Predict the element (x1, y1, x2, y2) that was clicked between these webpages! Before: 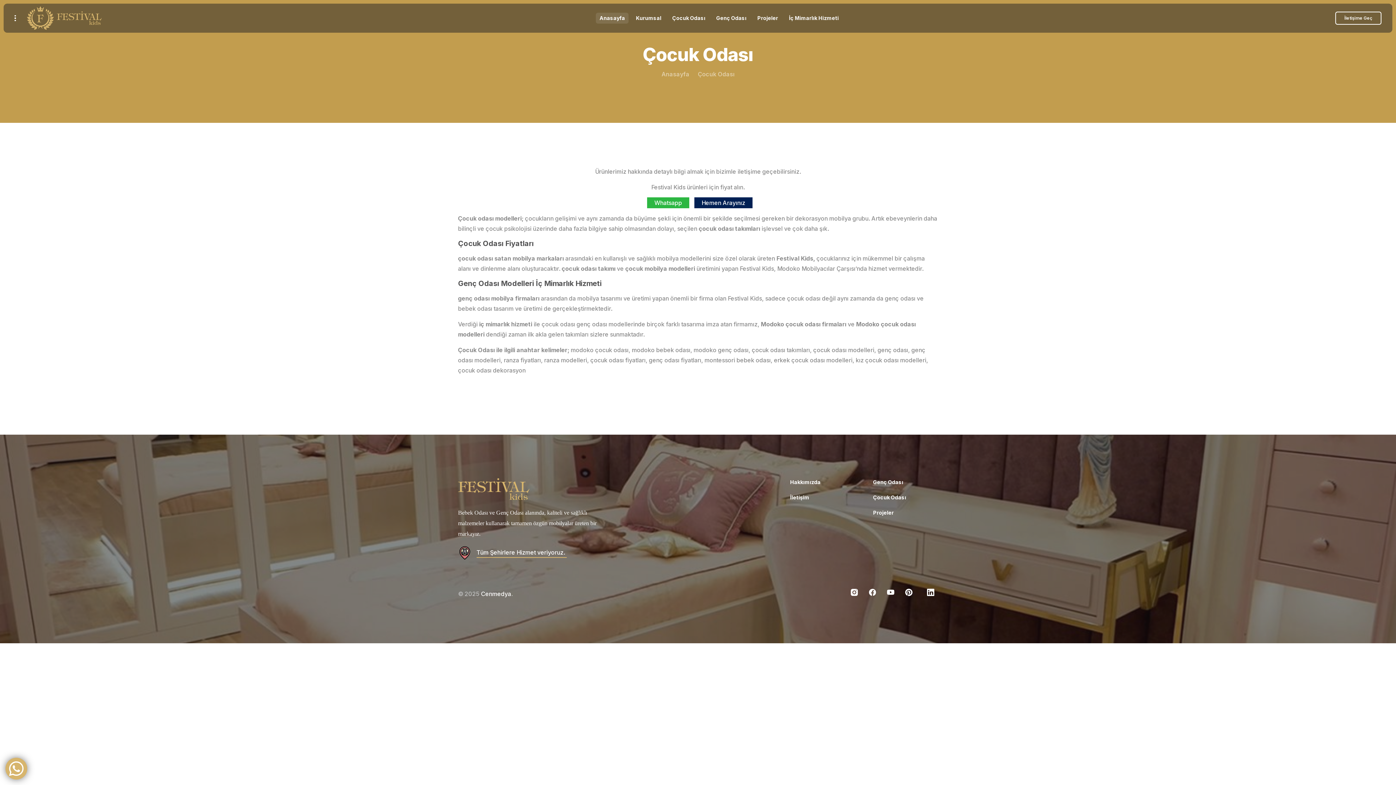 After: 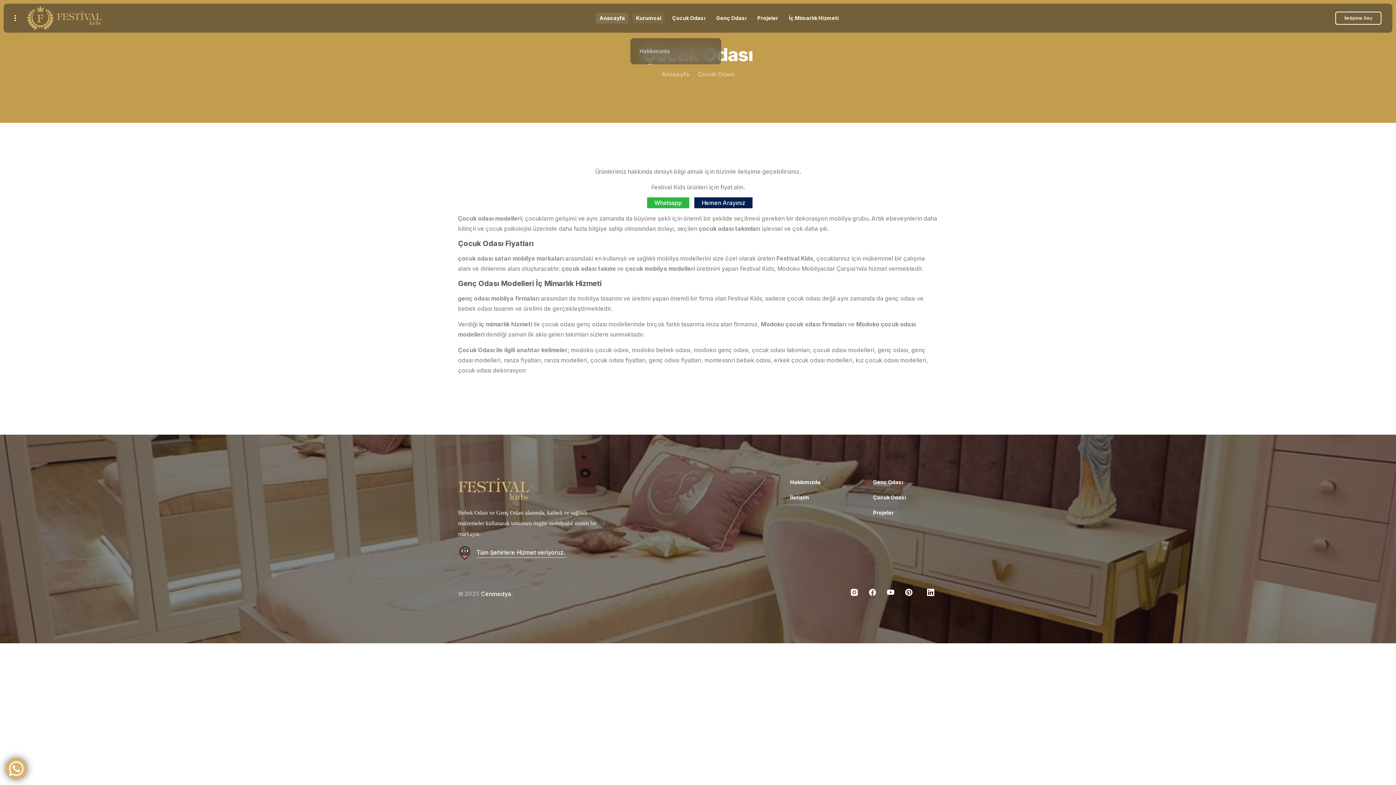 Action: bbox: (630, 3, 667, 32) label: Kurumsal